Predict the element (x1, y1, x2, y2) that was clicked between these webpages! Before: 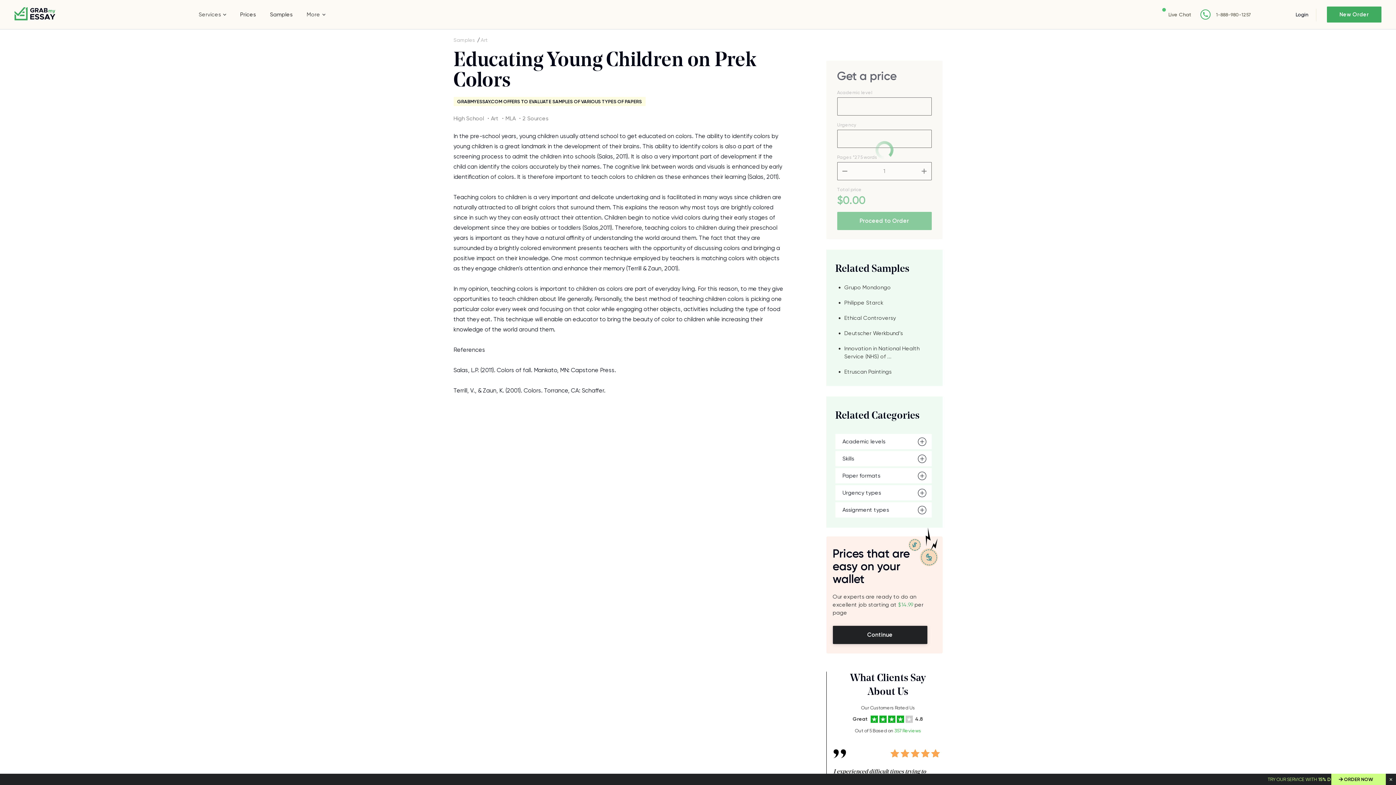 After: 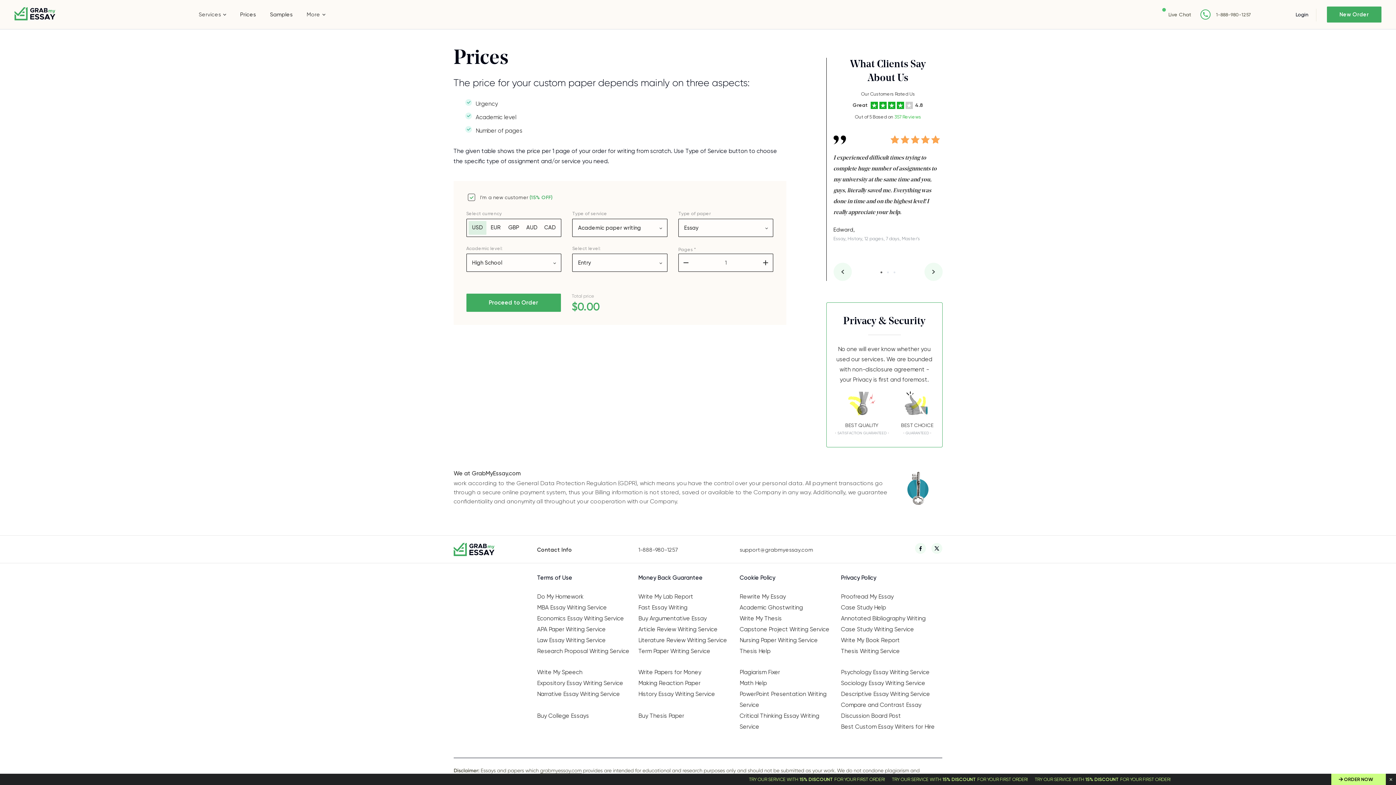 Action: label: Prices bbox: (240, 0, 255, 29)